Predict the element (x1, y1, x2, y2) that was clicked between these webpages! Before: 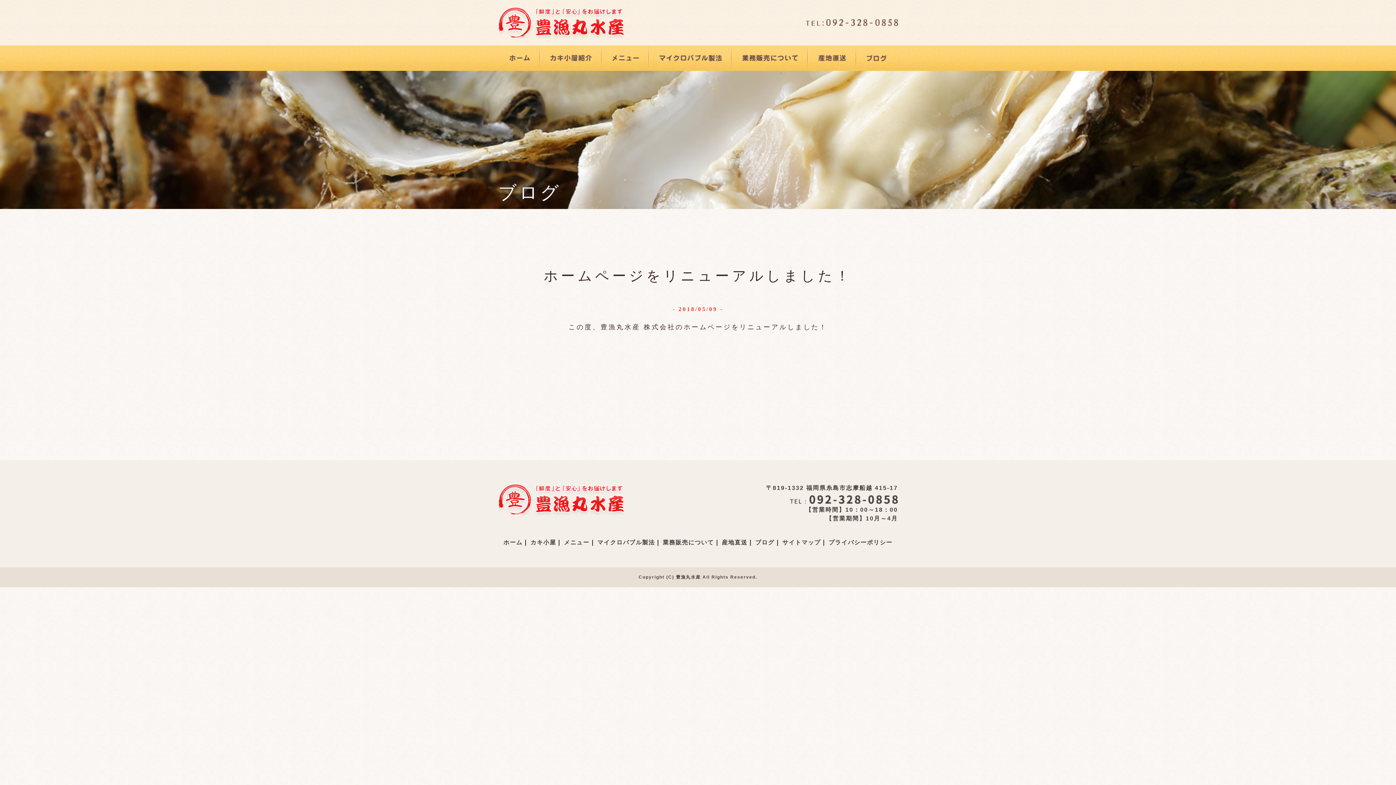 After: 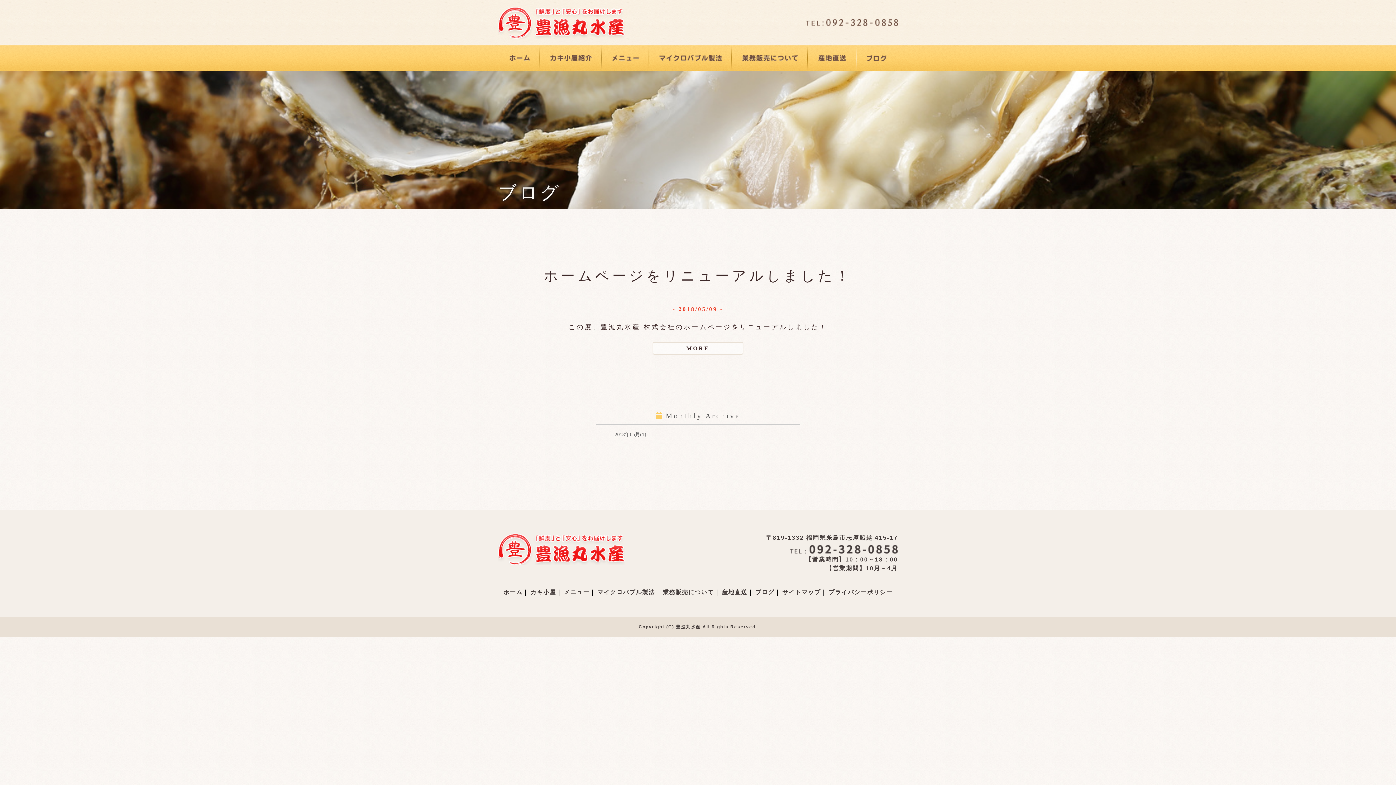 Action: label: ブログ bbox: (755, 539, 774, 545)